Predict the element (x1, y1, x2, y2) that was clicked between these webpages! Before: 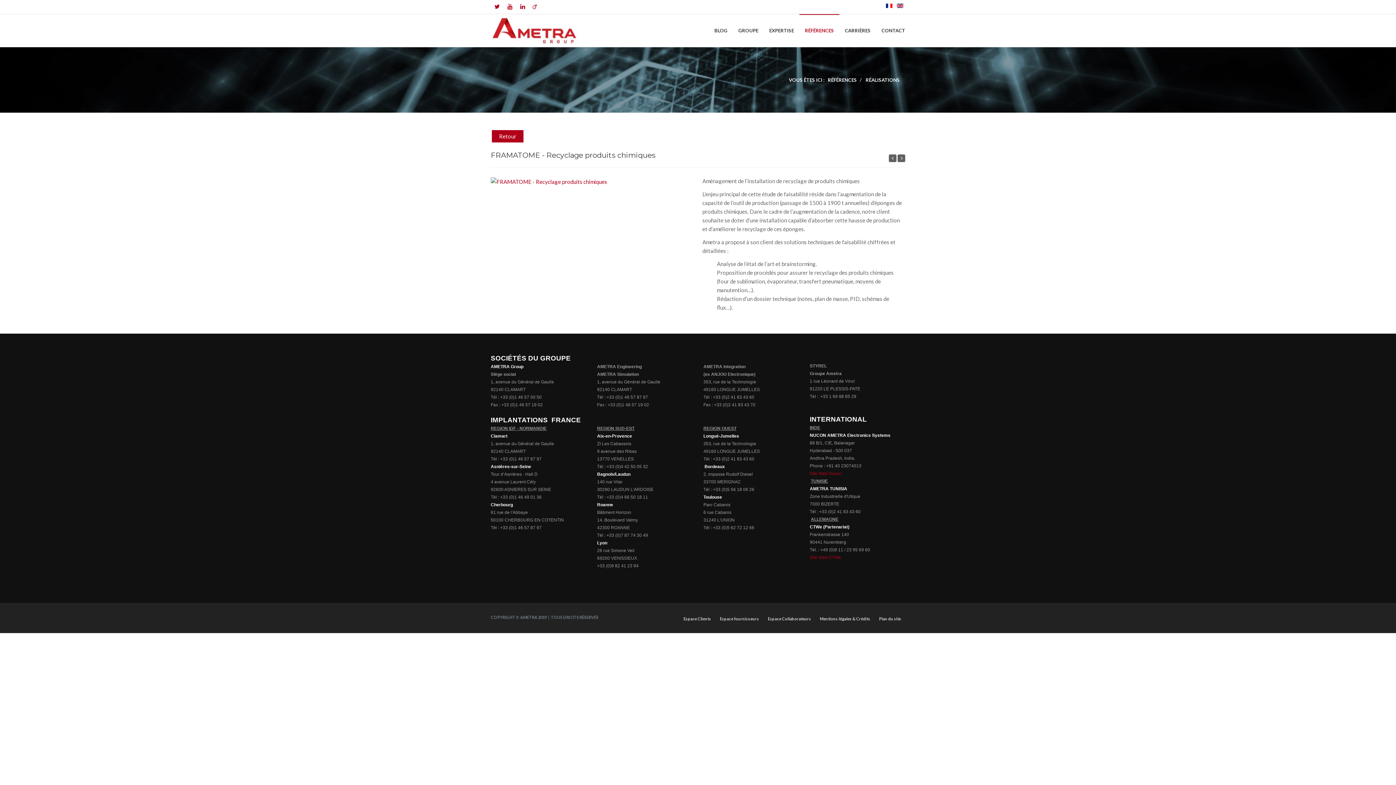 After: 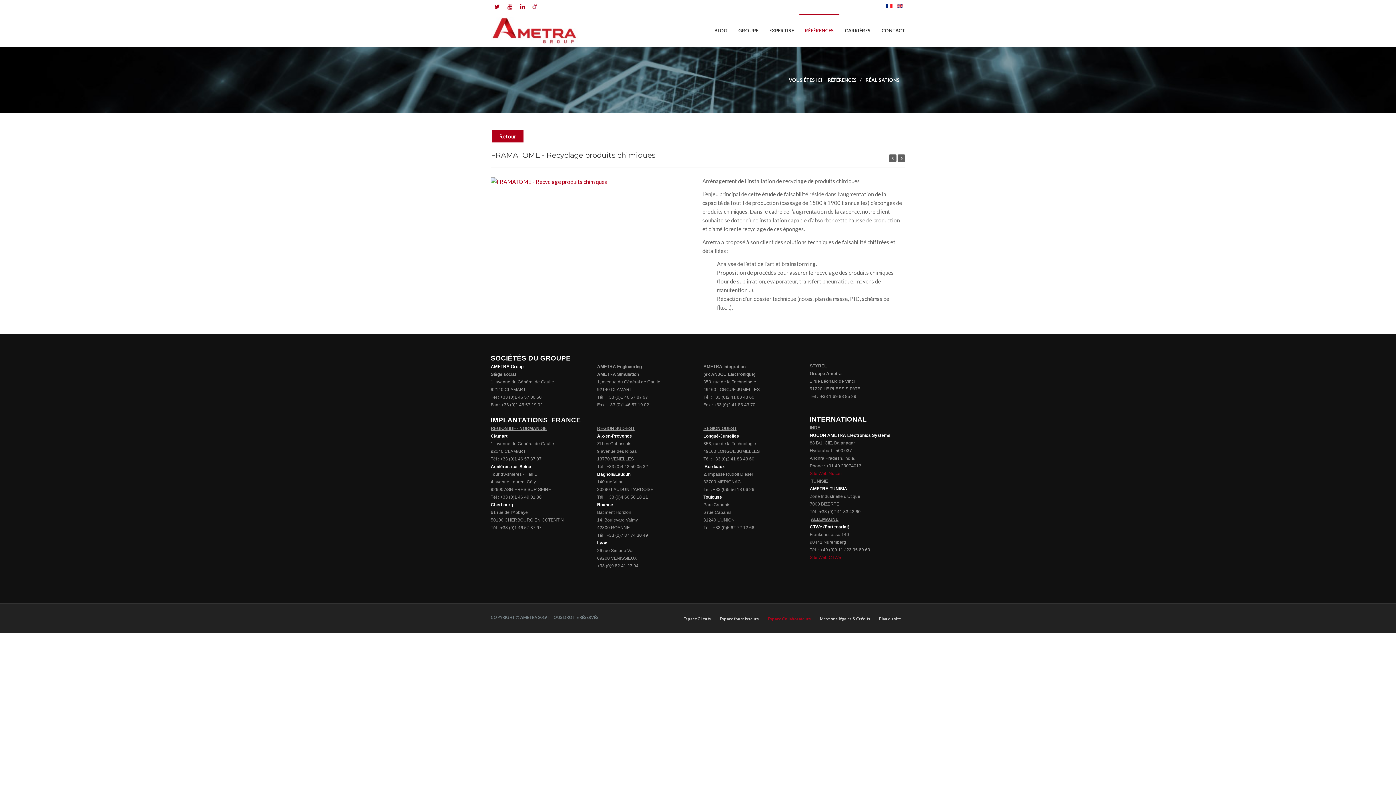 Action: bbox: (763, 615, 815, 622) label: Espace Collaborateurs